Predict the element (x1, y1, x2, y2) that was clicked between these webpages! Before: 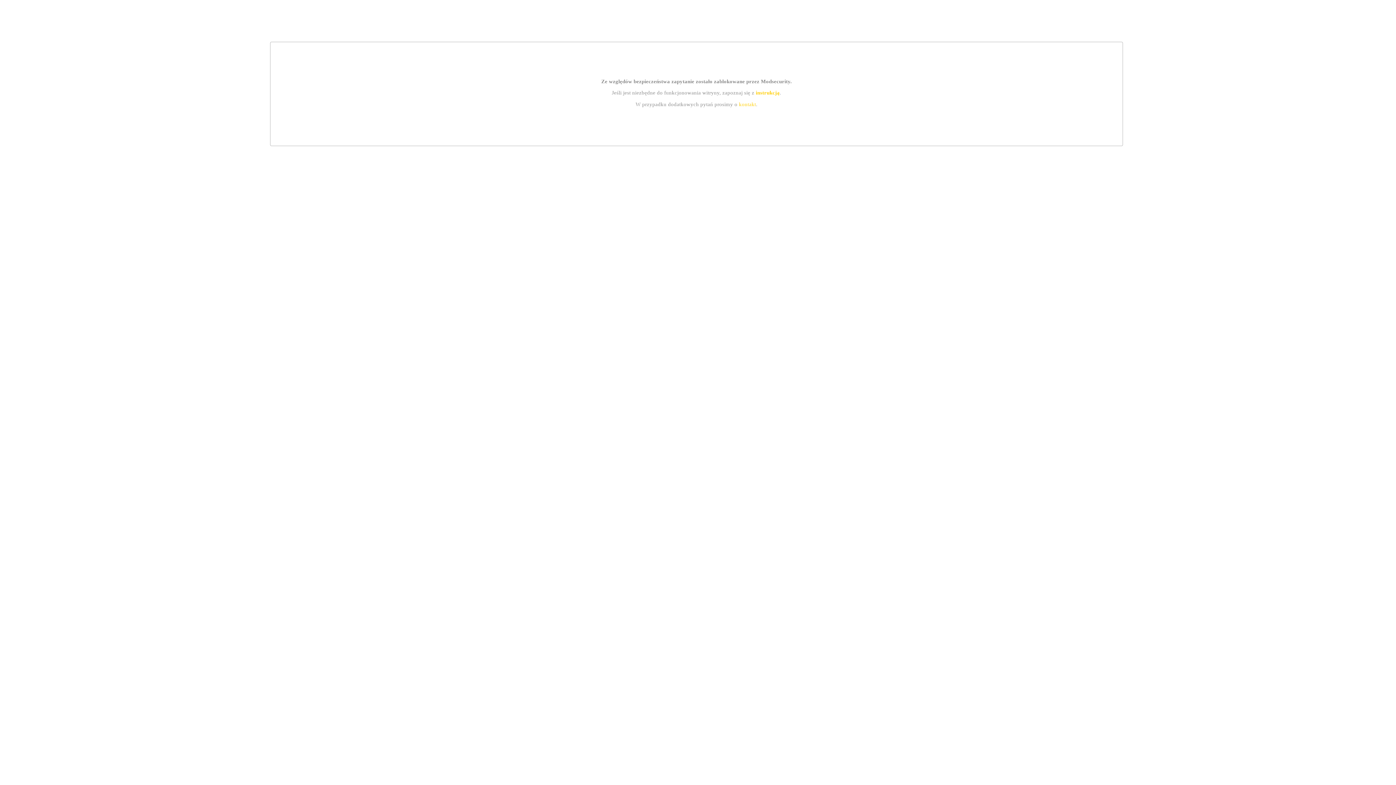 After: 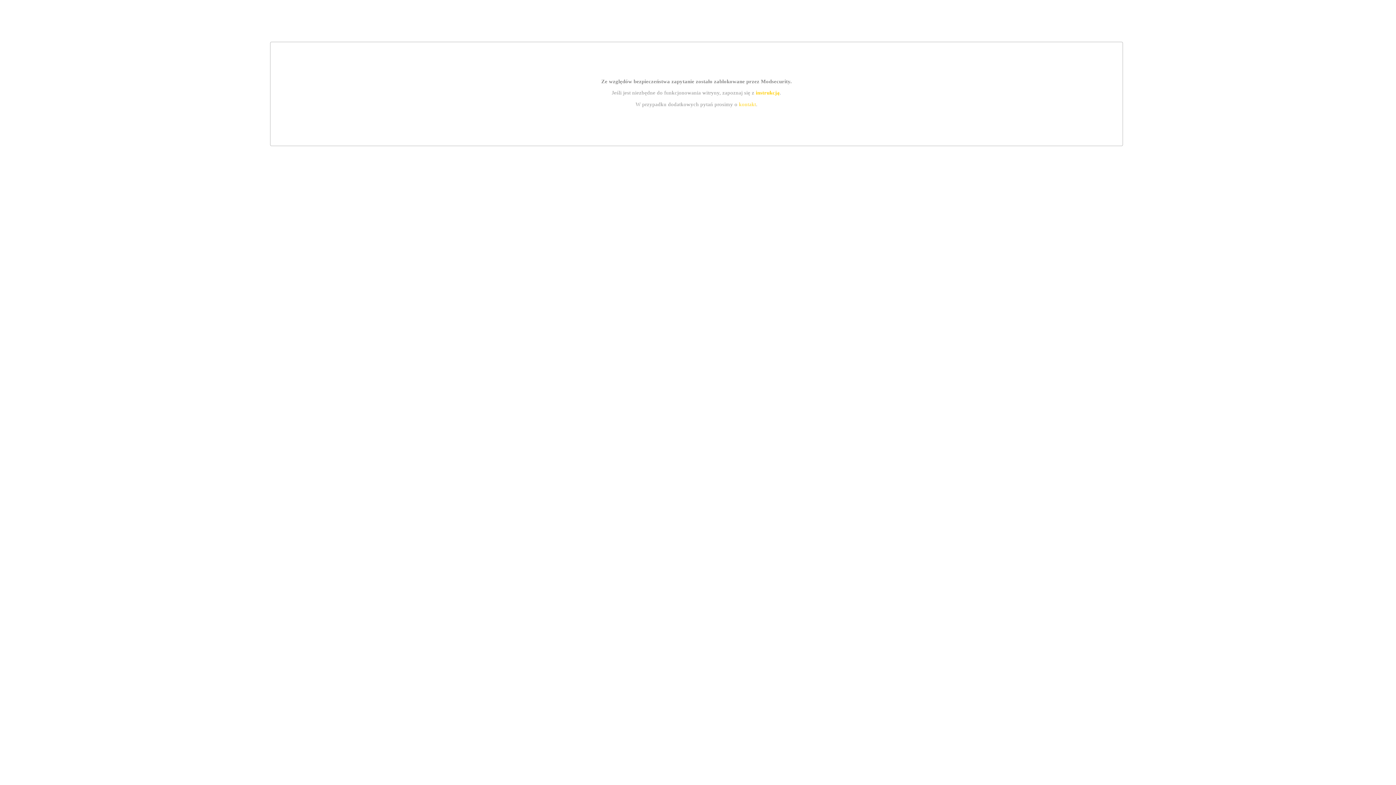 Action: bbox: (755, 89, 779, 95) label: instrukcją